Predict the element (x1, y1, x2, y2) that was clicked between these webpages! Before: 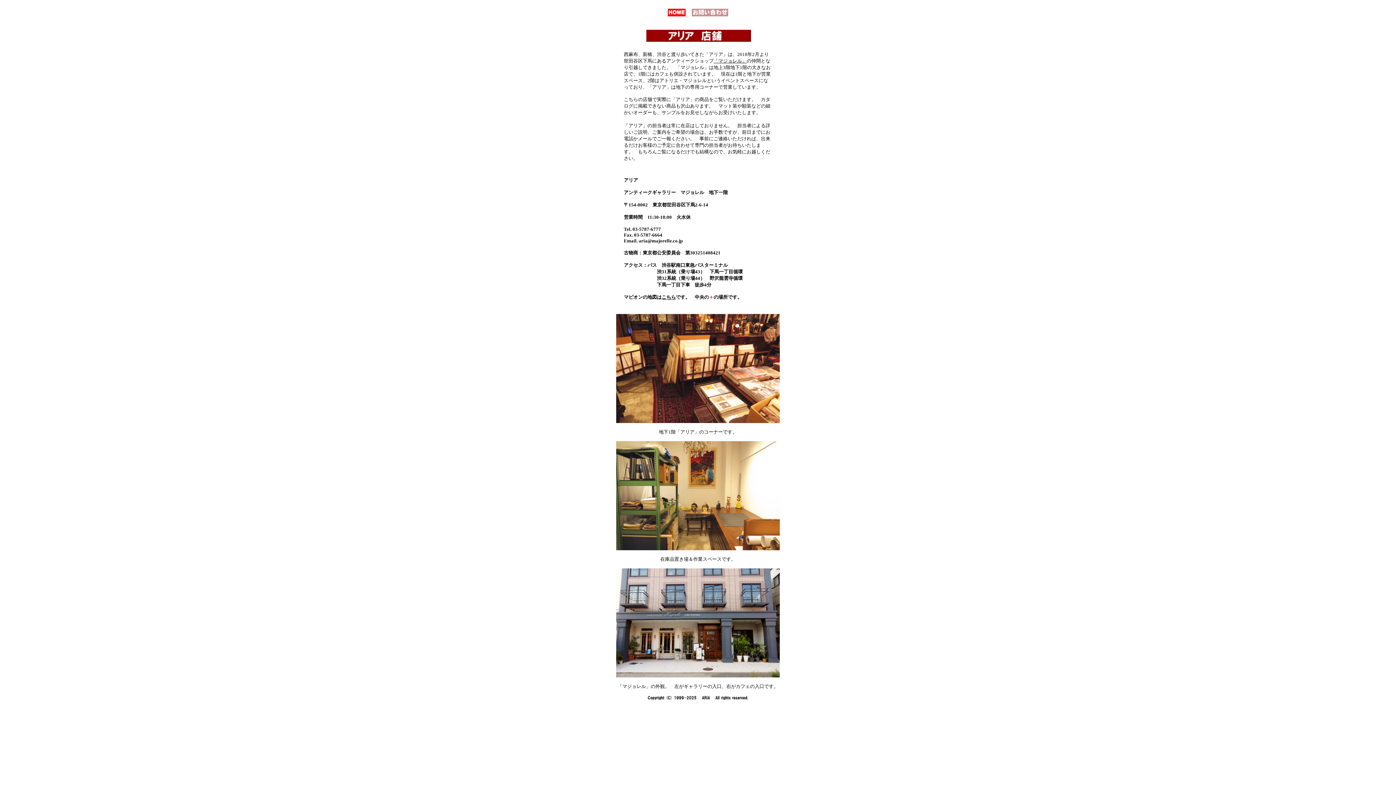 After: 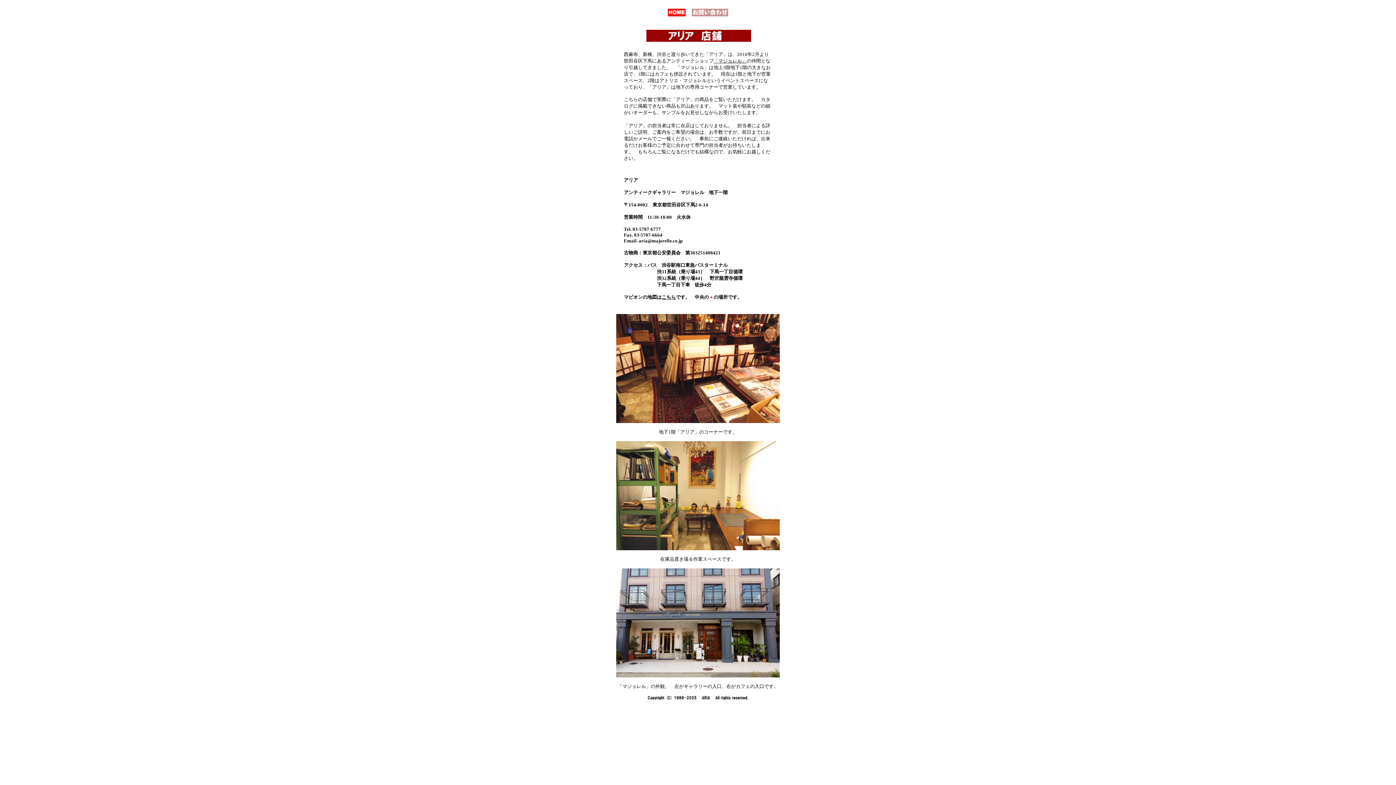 Action: bbox: (661, 294, 676, 300) label: こちら